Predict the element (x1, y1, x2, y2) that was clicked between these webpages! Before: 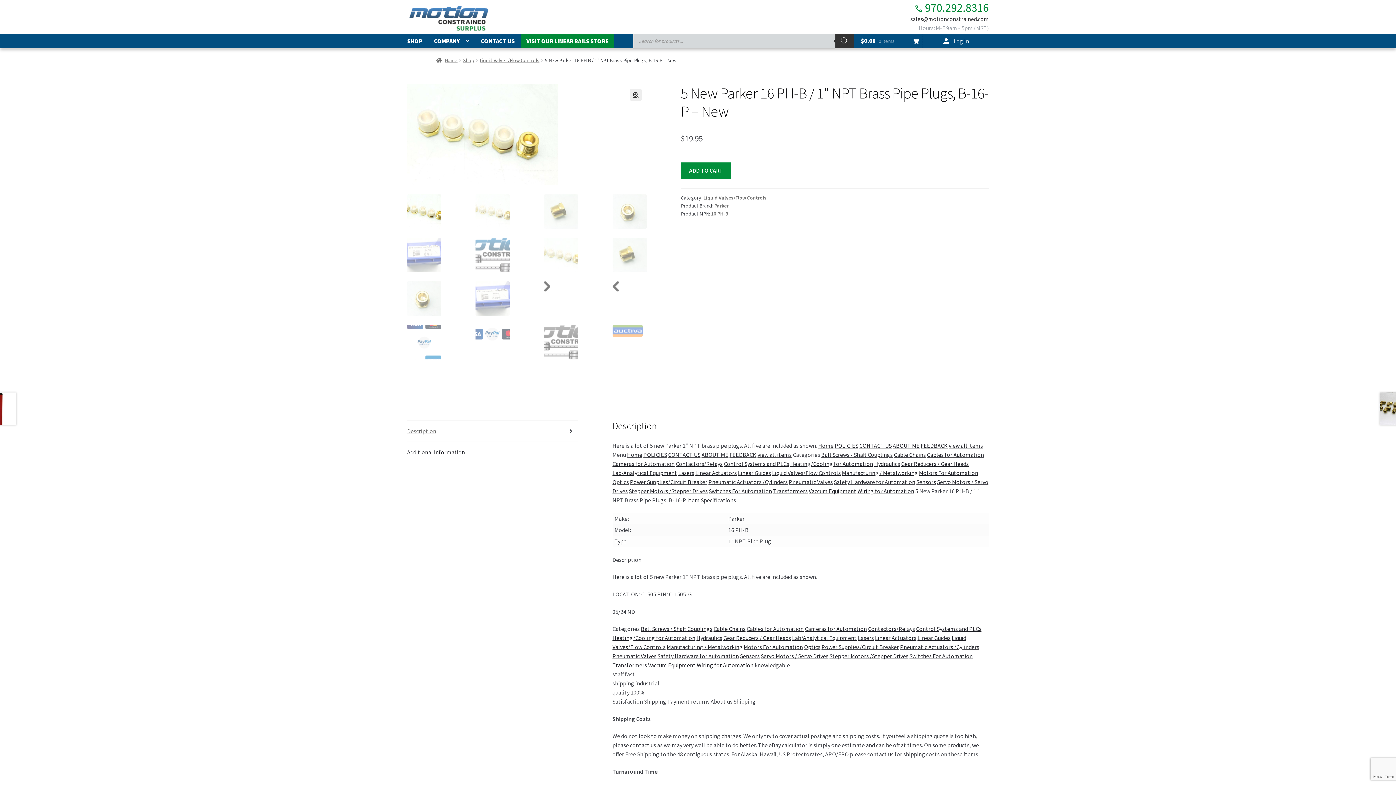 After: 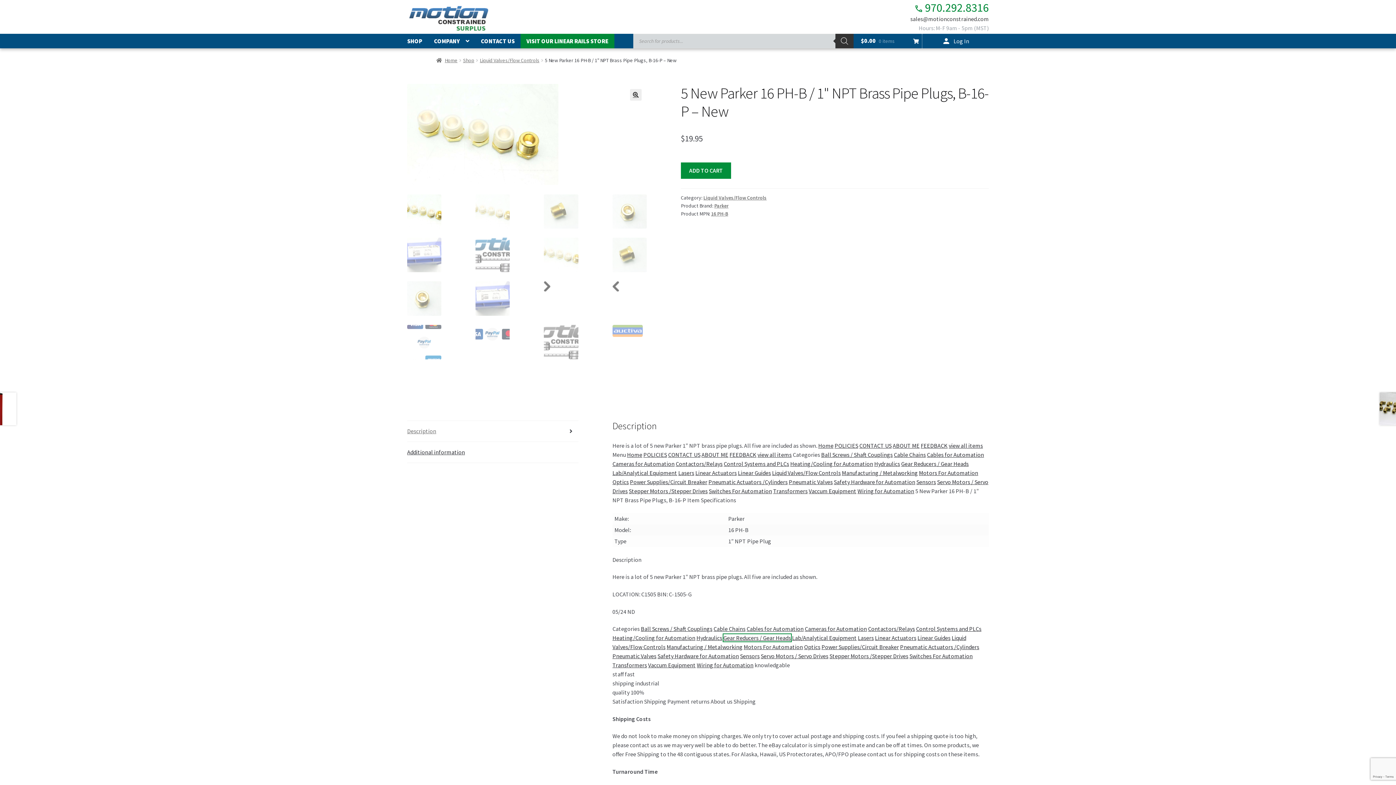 Action: bbox: (723, 634, 791, 641) label: Gear Reducers / Gear Heads